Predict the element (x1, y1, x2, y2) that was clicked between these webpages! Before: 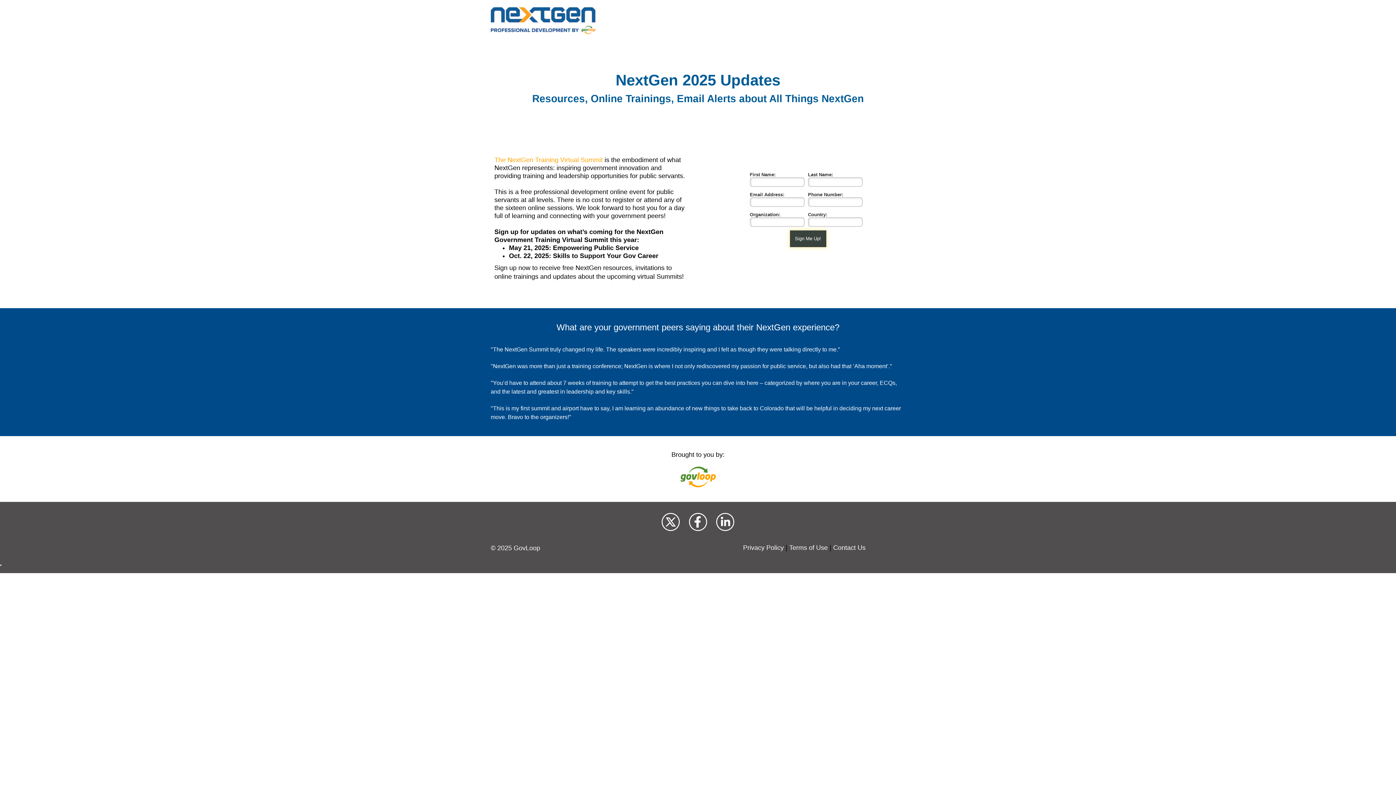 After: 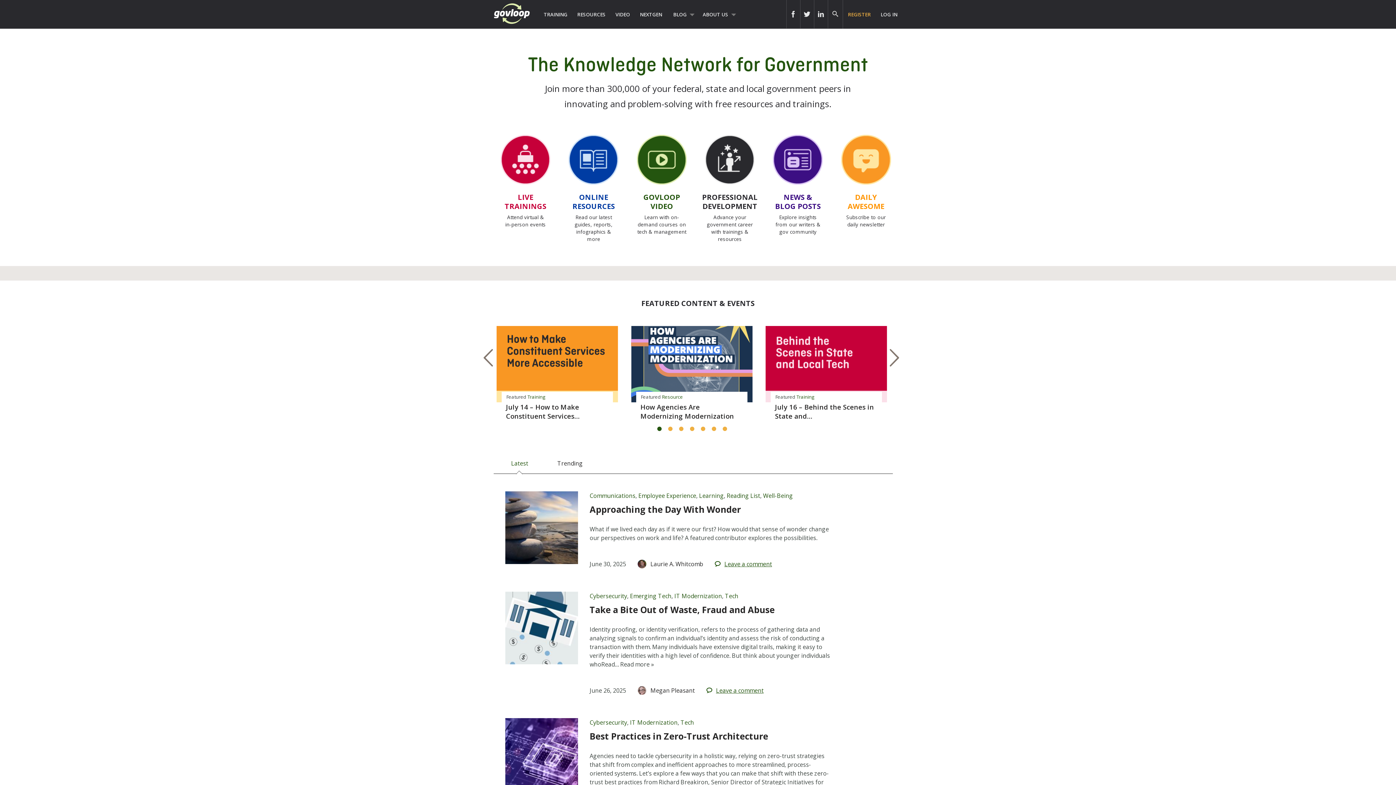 Action: bbox: (490, 7, 595, 34)